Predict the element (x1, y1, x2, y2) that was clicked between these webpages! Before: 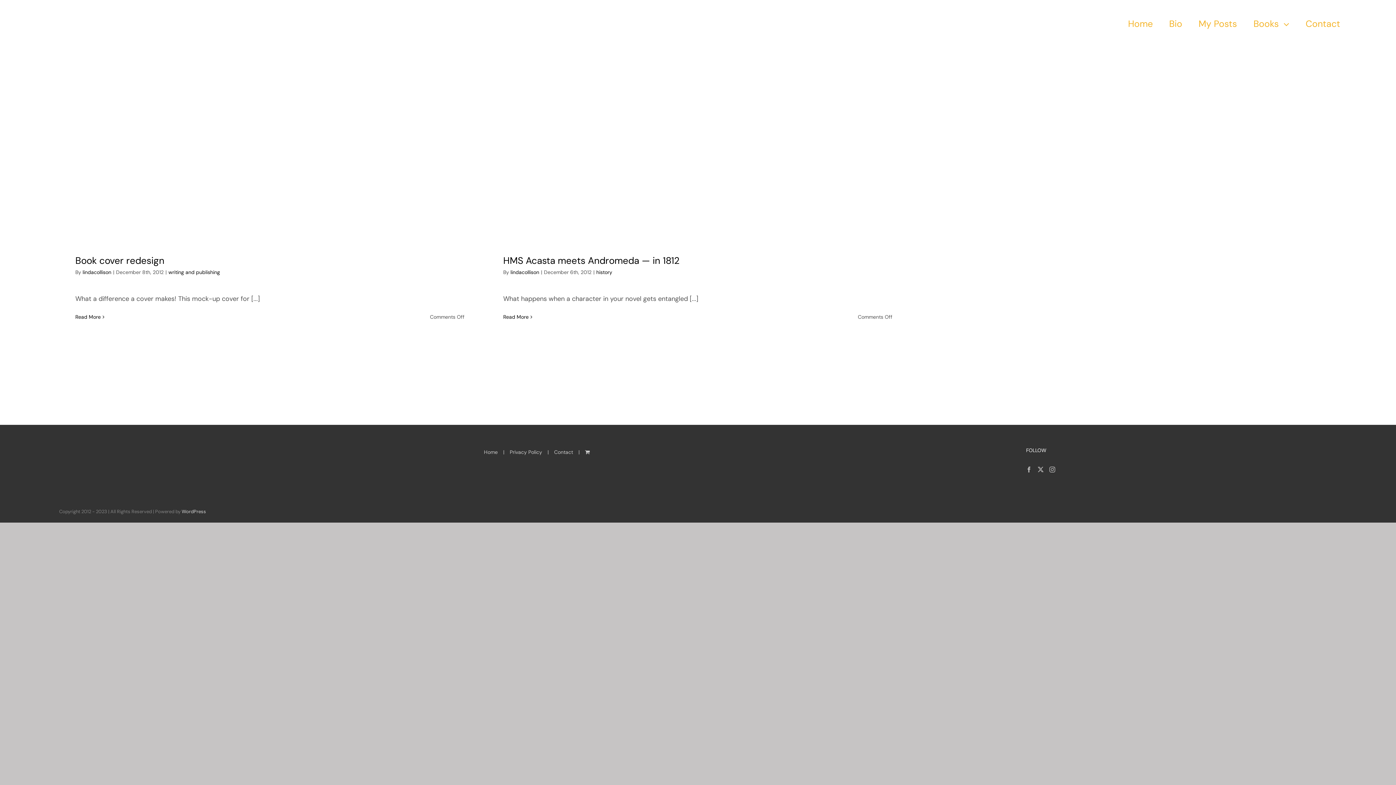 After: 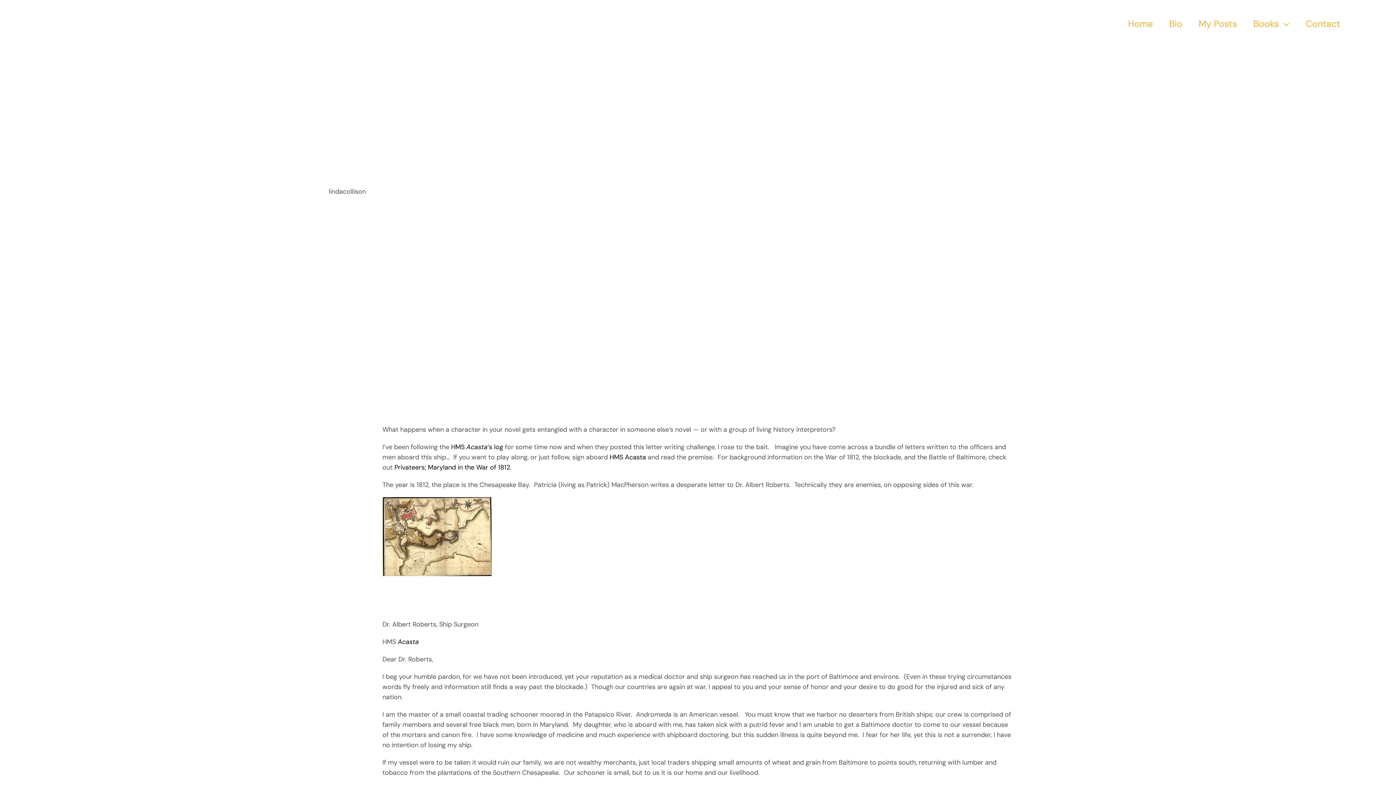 Action: label: More on HMS Acasta meets Andromeda — in 1812 bbox: (503, 313, 528, 320)